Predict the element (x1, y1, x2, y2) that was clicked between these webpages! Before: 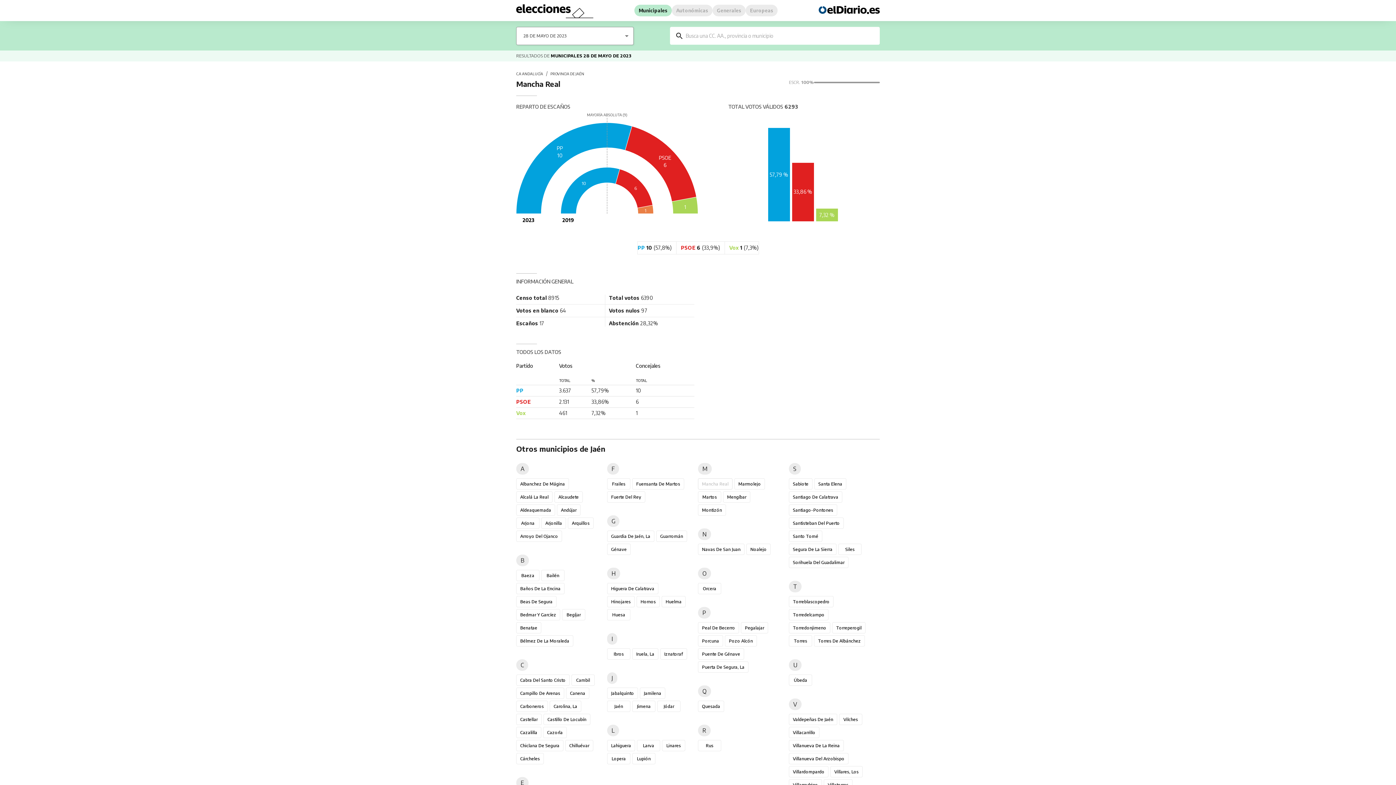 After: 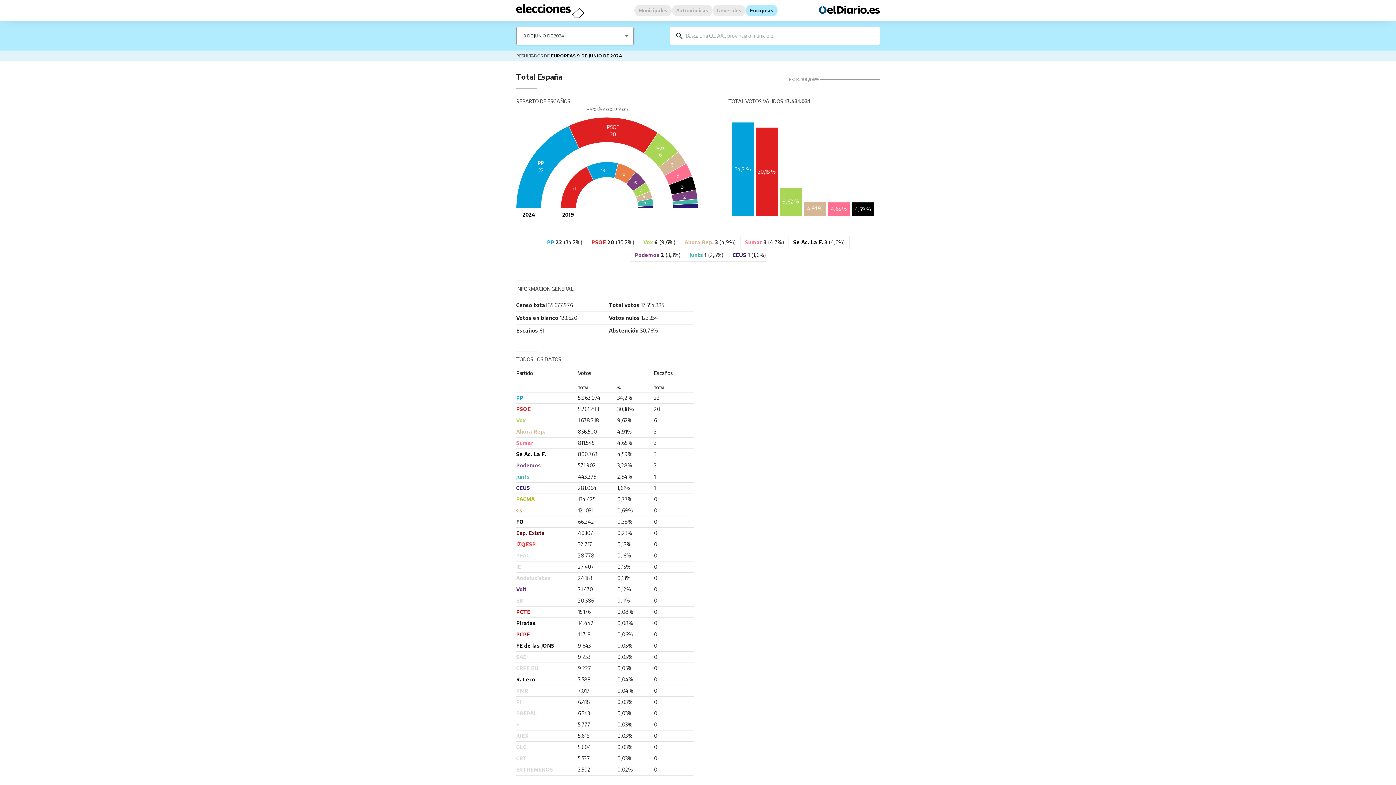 Action: bbox: (745, 4, 777, 16) label: Europeas